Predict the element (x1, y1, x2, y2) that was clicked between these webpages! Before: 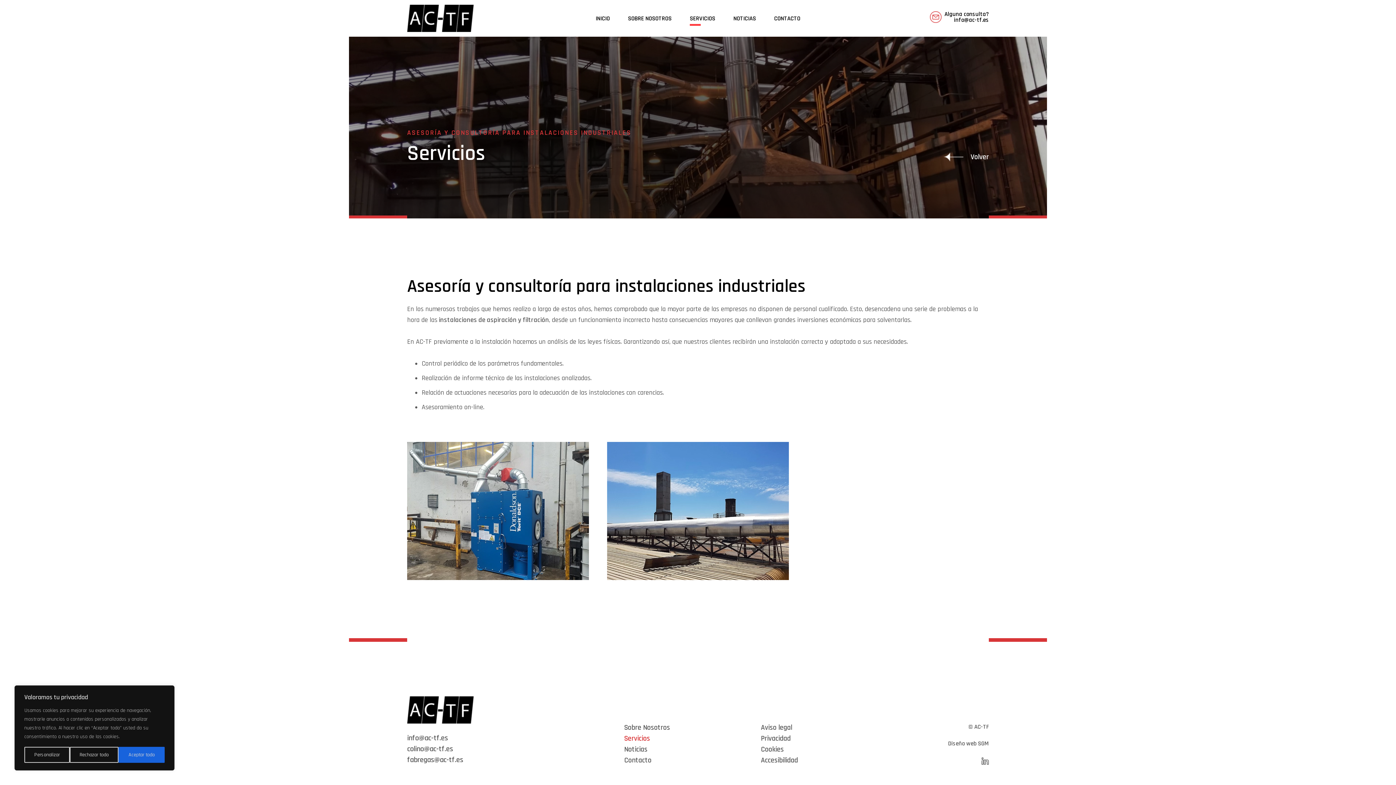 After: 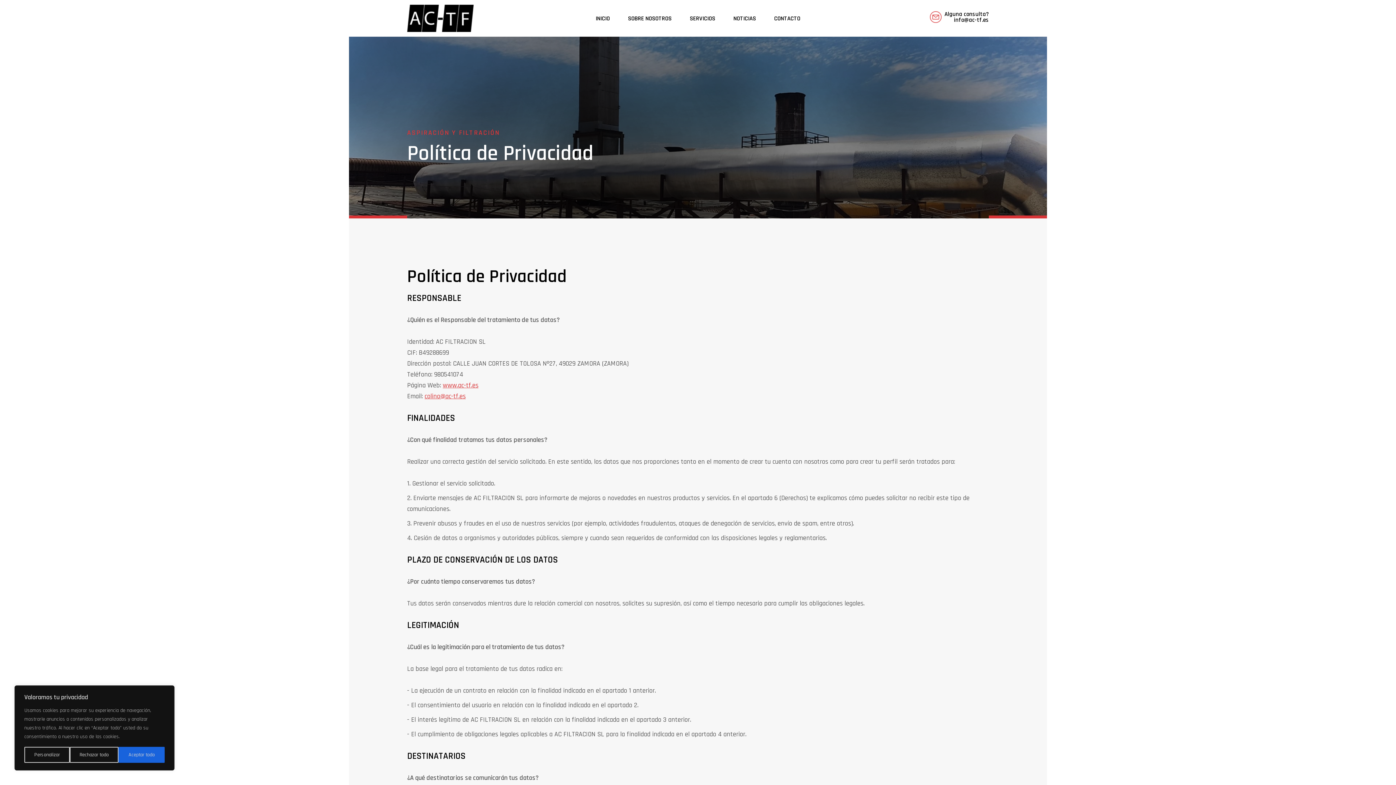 Action: label: Privacidad bbox: (760, 735, 790, 742)